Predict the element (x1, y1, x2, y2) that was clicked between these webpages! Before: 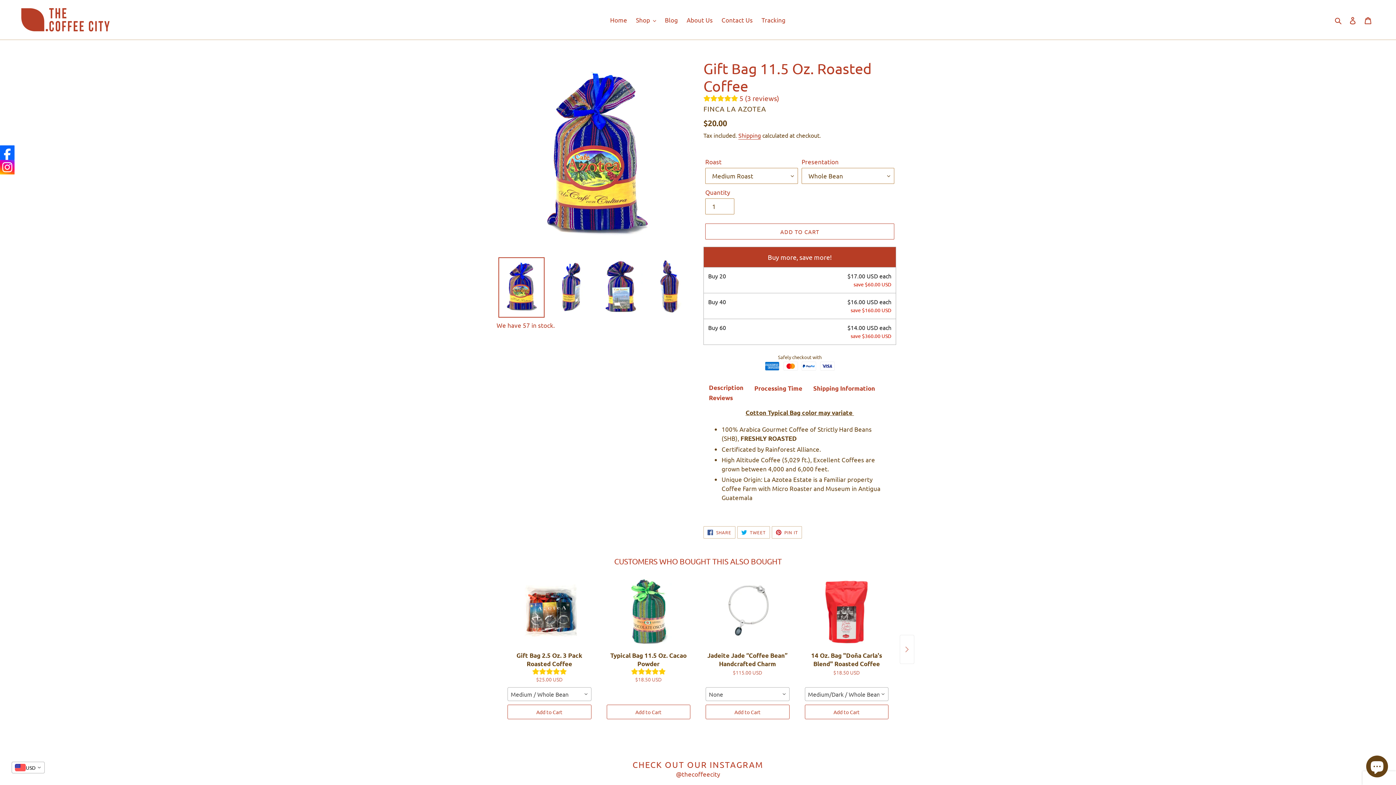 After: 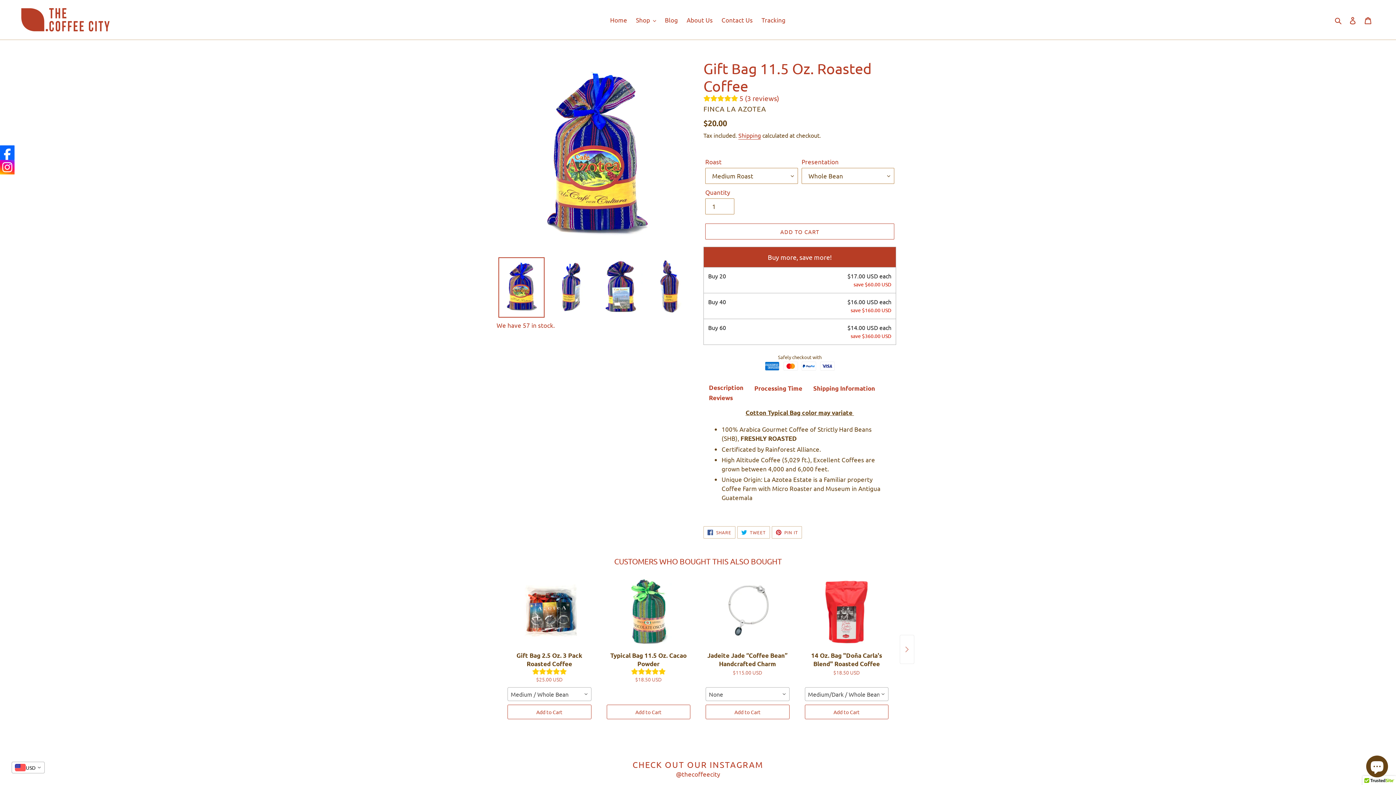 Action: bbox: (498, 257, 544, 317)